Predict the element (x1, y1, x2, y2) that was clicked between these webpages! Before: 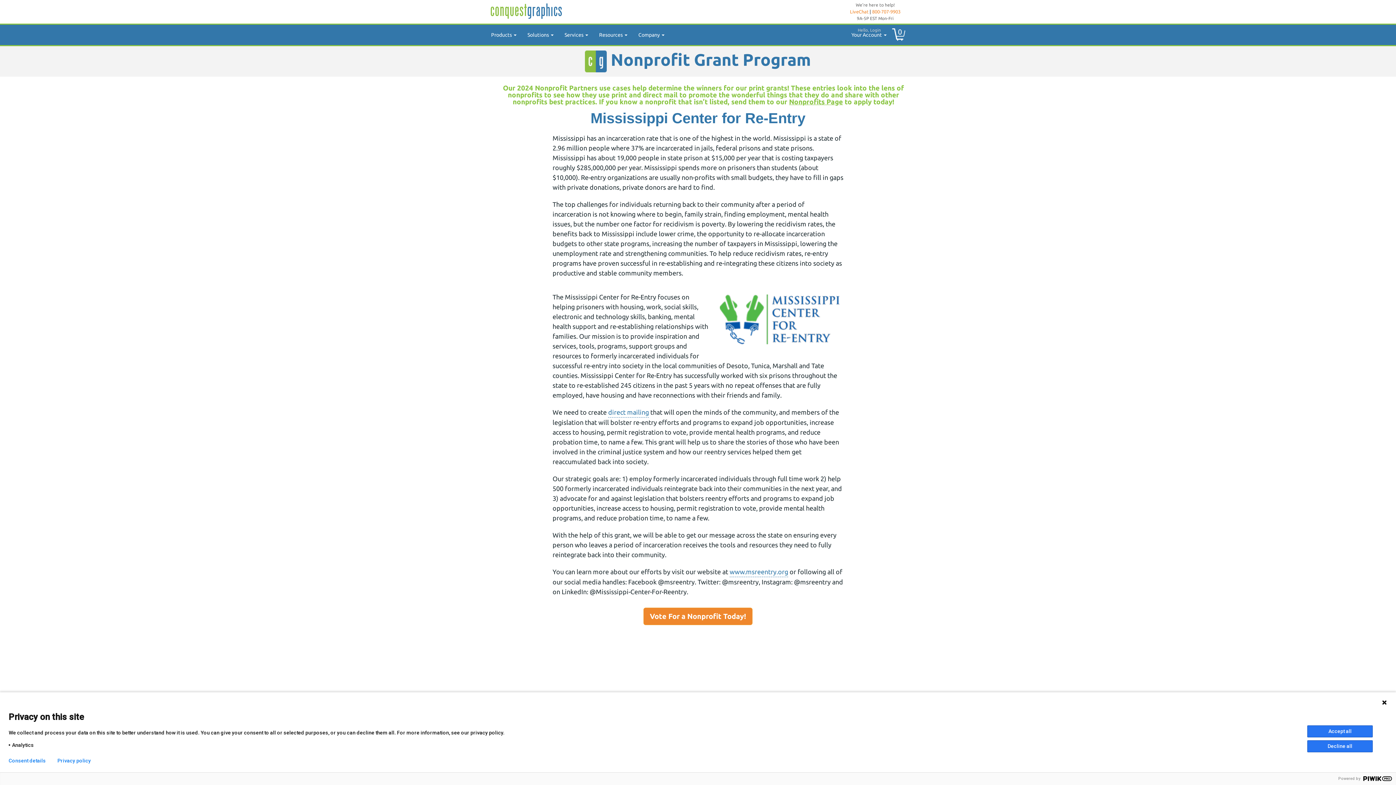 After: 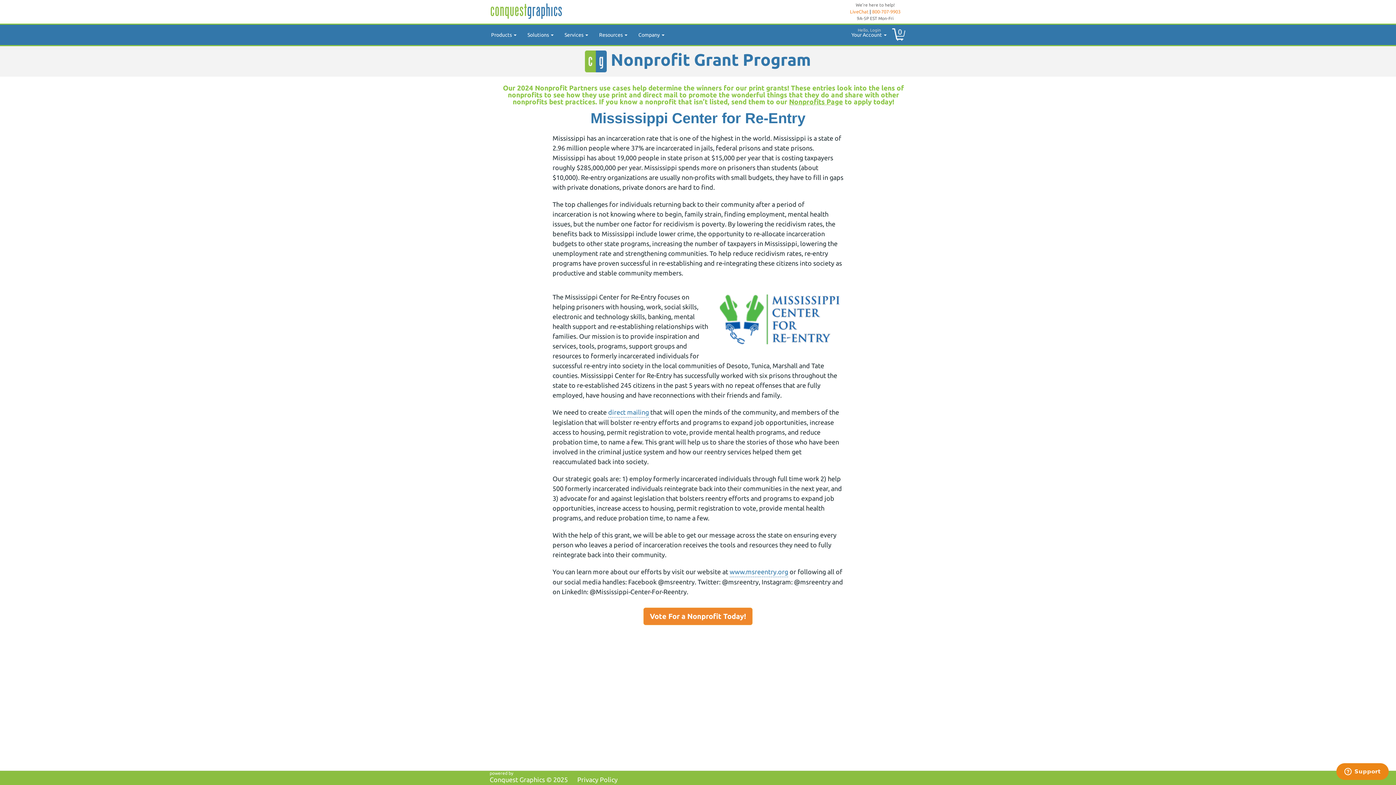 Action: label: Decline all bbox: (1307, 740, 1373, 752)